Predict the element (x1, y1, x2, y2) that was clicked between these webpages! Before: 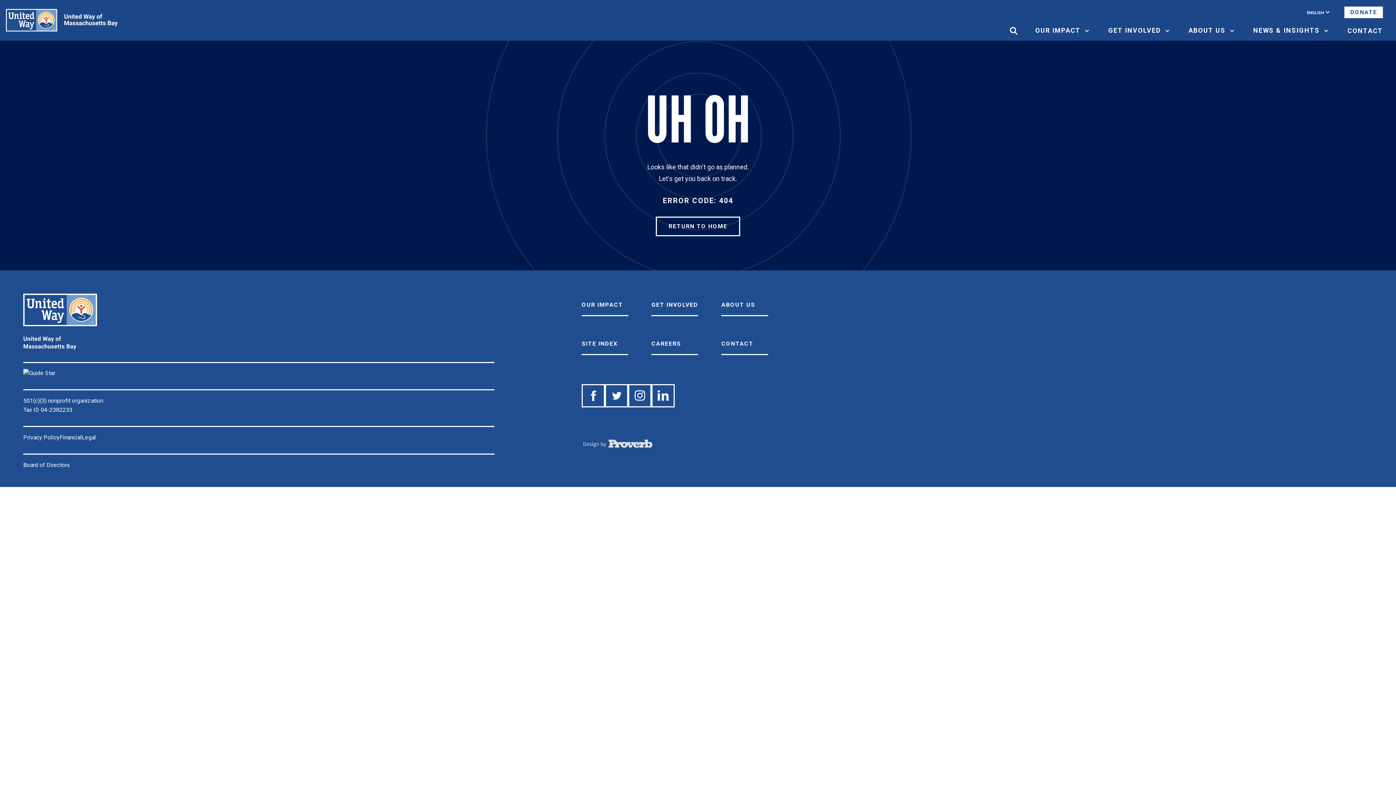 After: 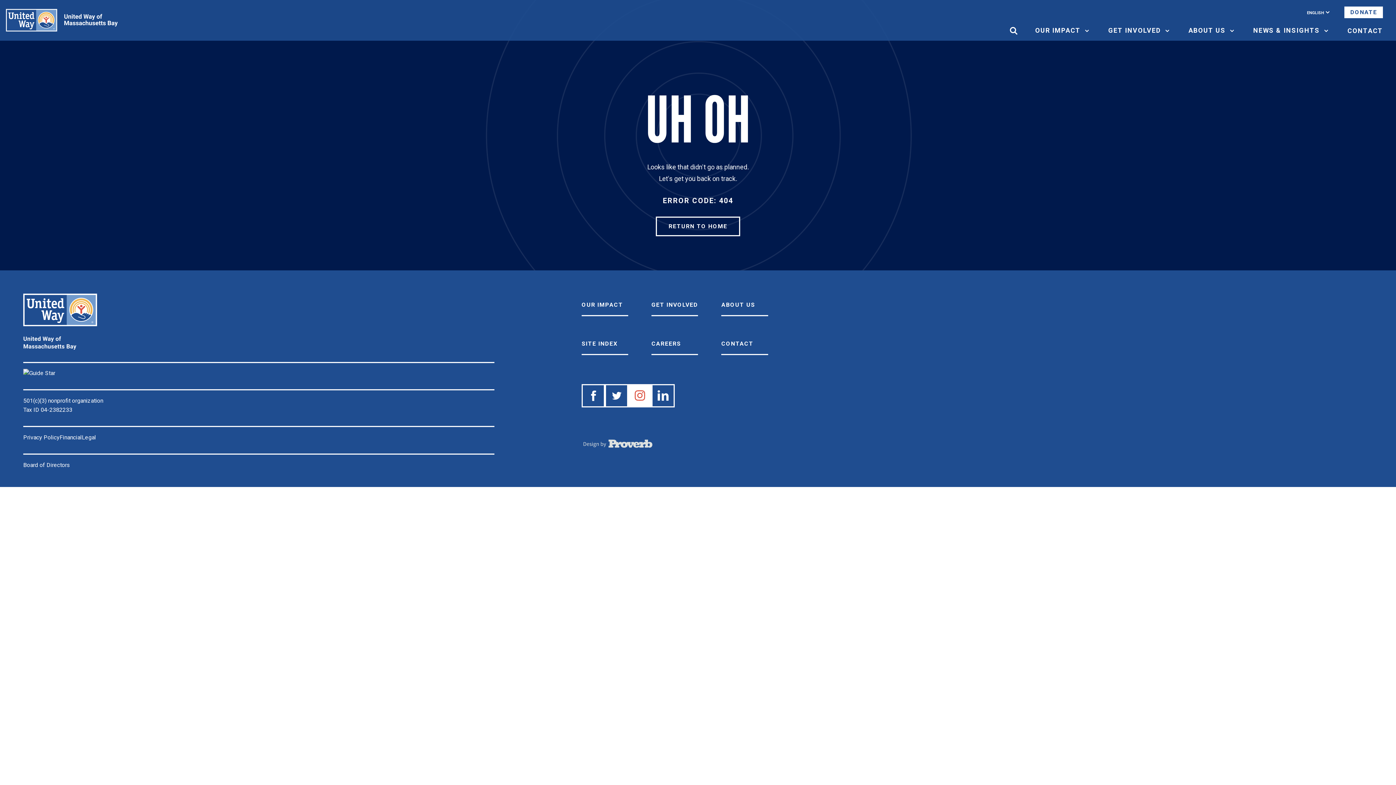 Action: bbox: (628, 384, 651, 407)